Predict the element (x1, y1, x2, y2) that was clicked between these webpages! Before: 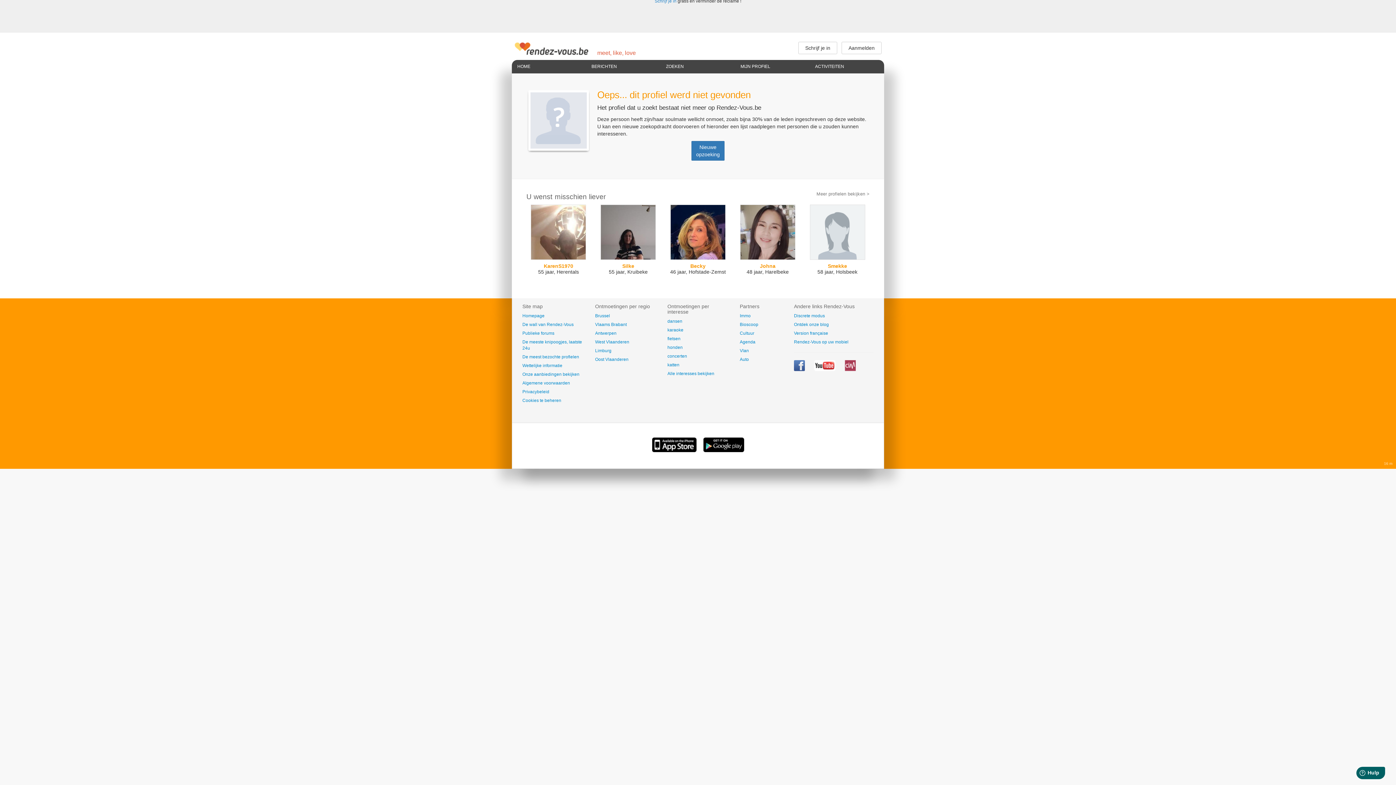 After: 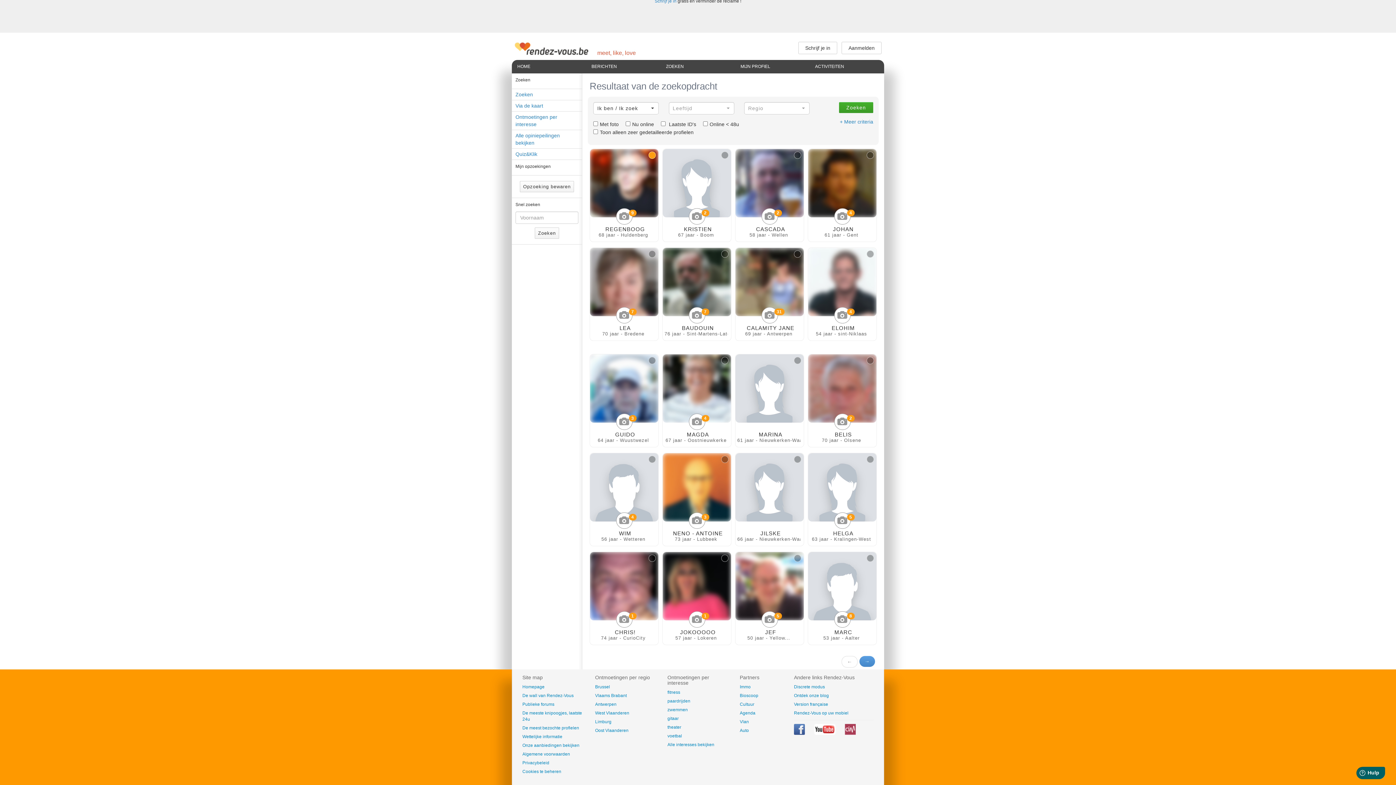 Action: label: concerten bbox: (667, 353, 687, 358)